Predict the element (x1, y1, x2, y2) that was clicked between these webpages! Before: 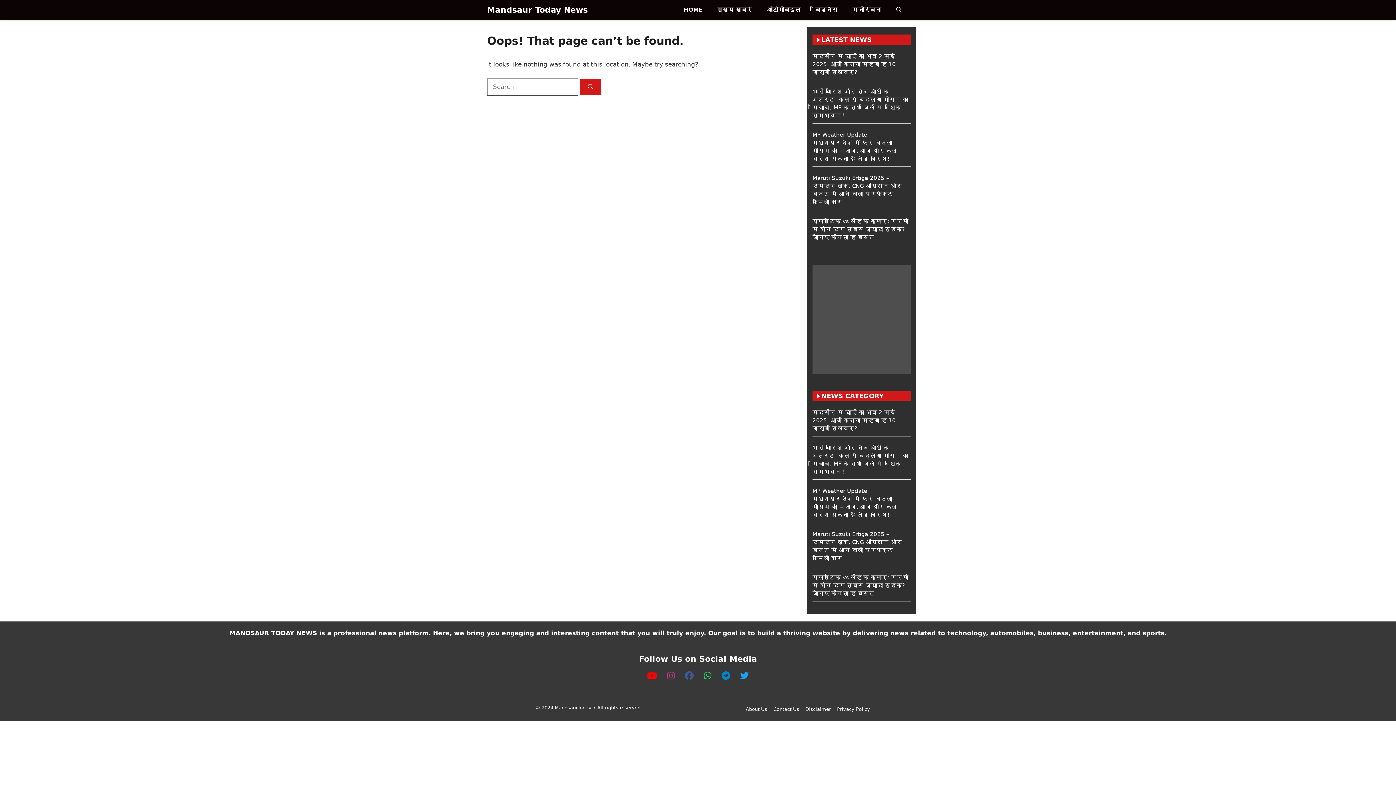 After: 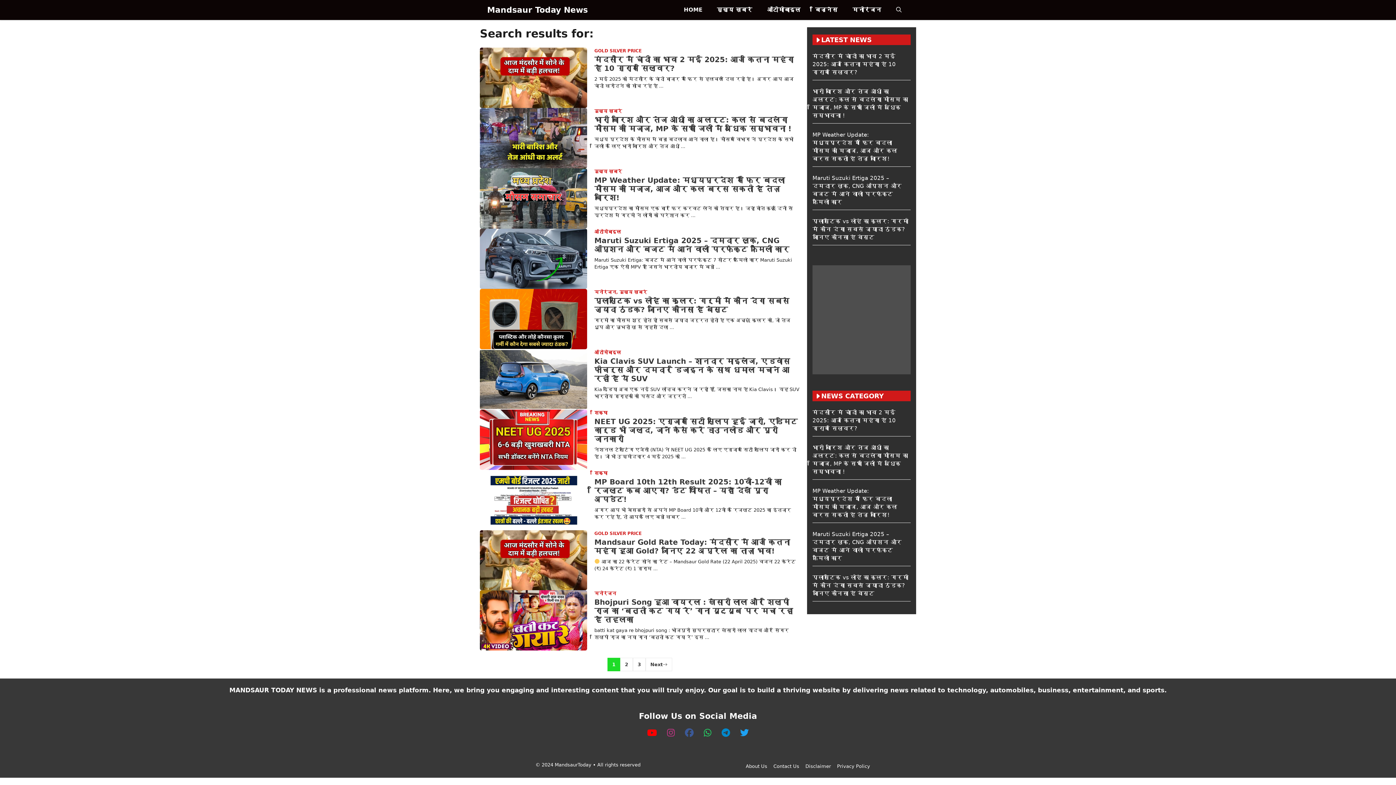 Action: label: Search bbox: (580, 79, 601, 95)